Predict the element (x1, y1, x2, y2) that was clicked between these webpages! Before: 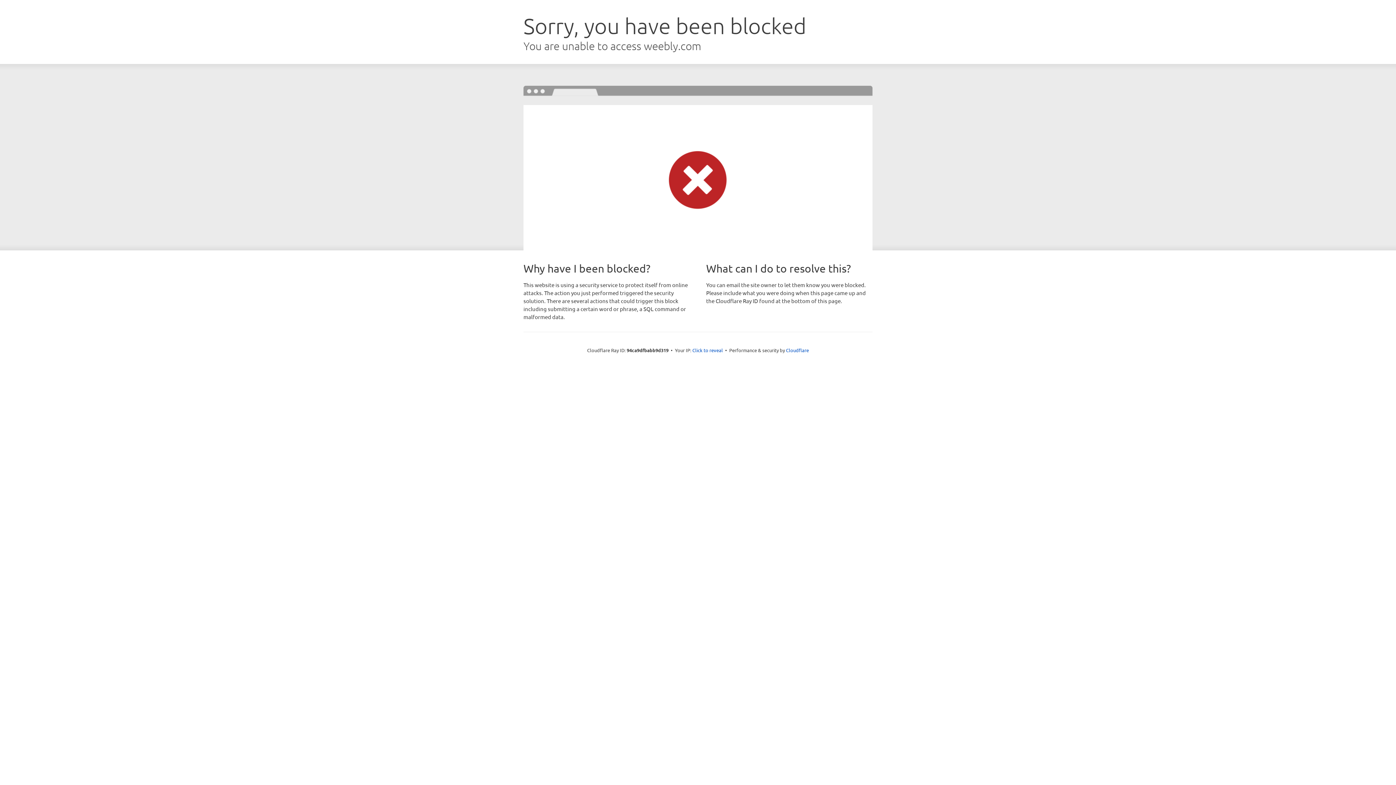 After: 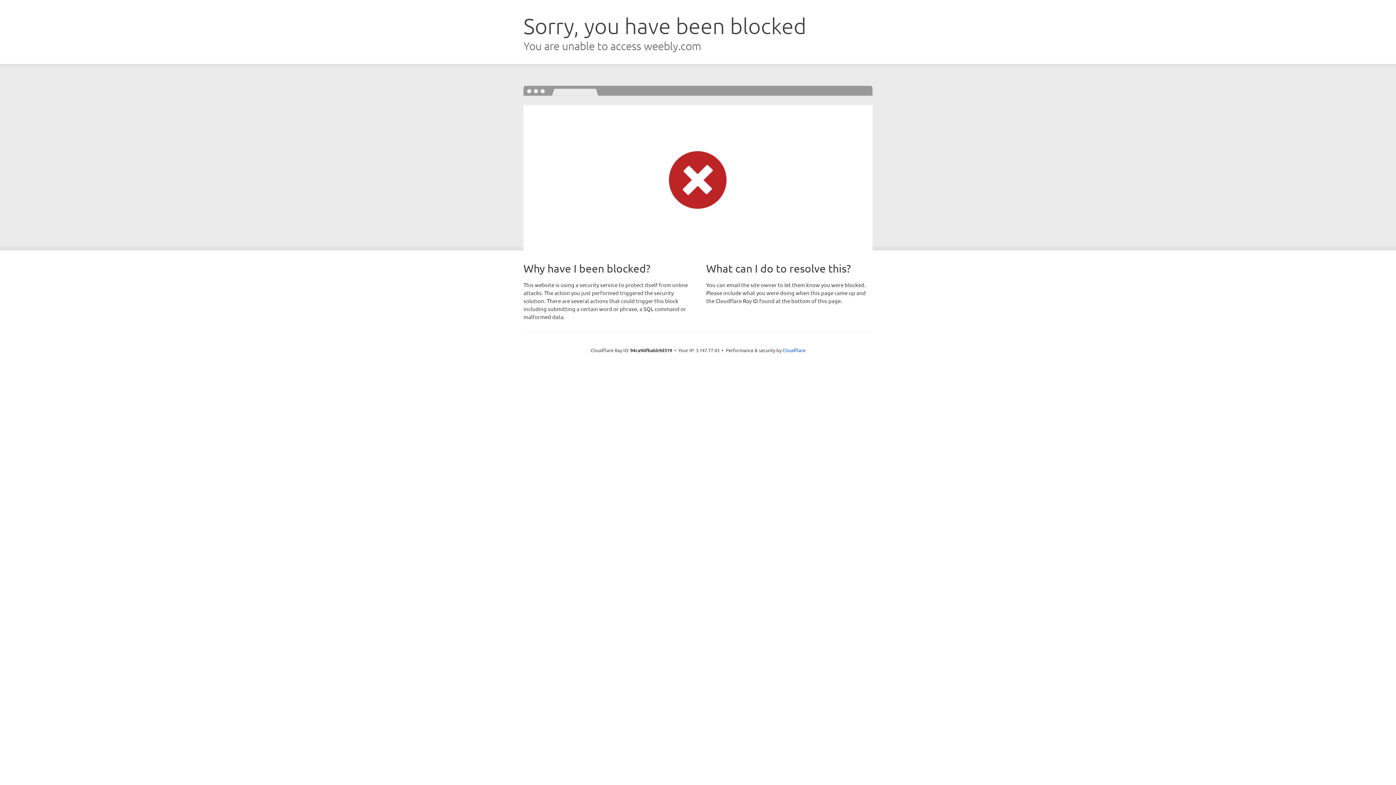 Action: bbox: (692, 346, 723, 353) label: Click to reveal